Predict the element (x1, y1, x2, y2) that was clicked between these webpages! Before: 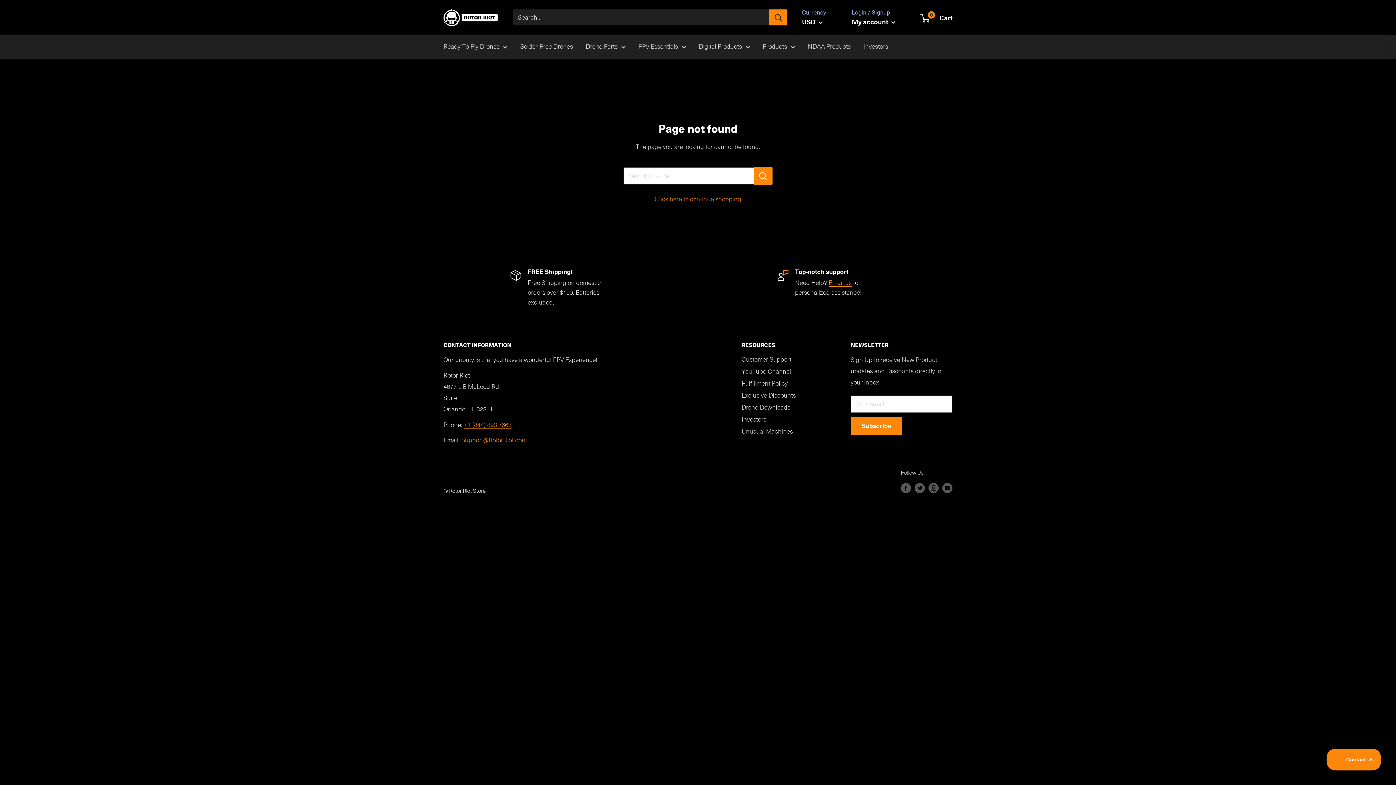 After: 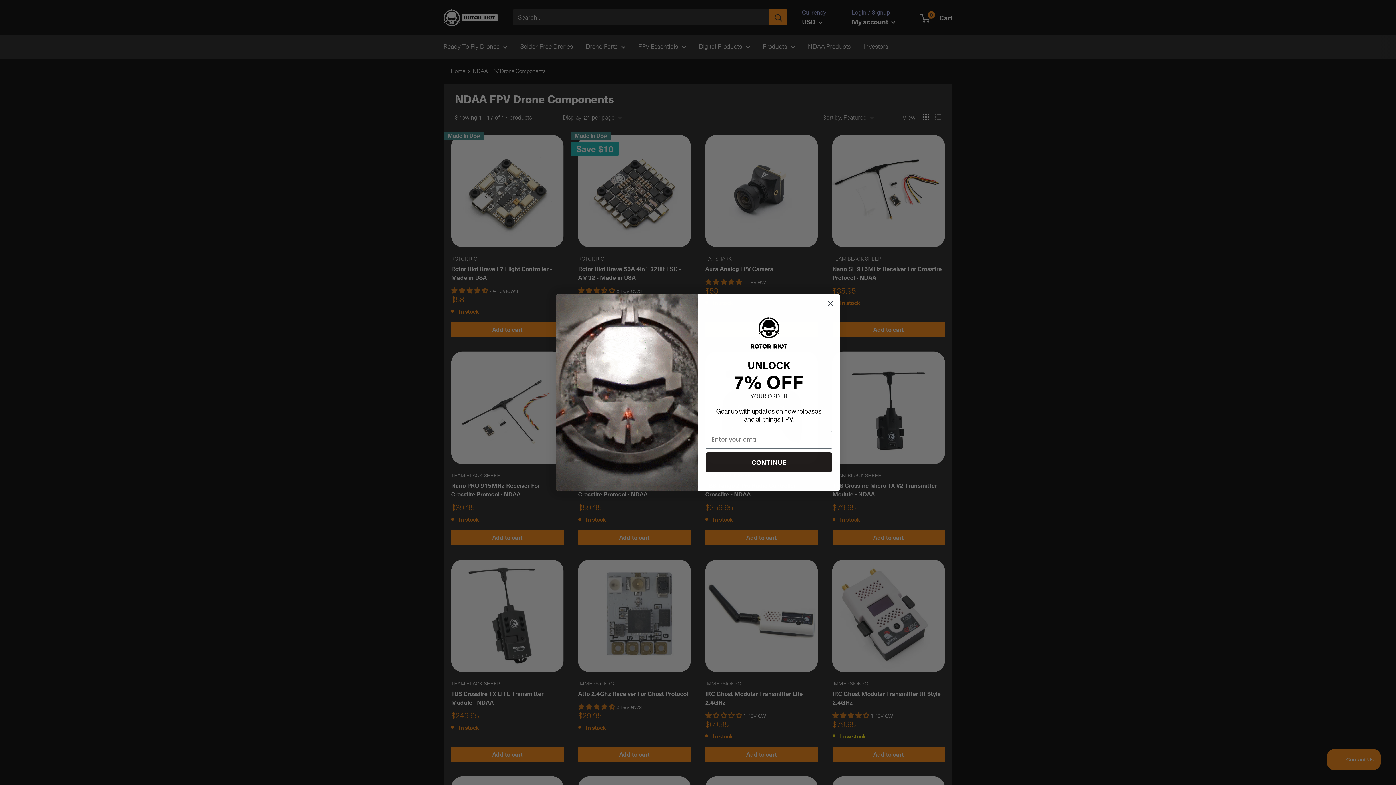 Action: bbox: (808, 42, 850, 50) label: NDAA Products